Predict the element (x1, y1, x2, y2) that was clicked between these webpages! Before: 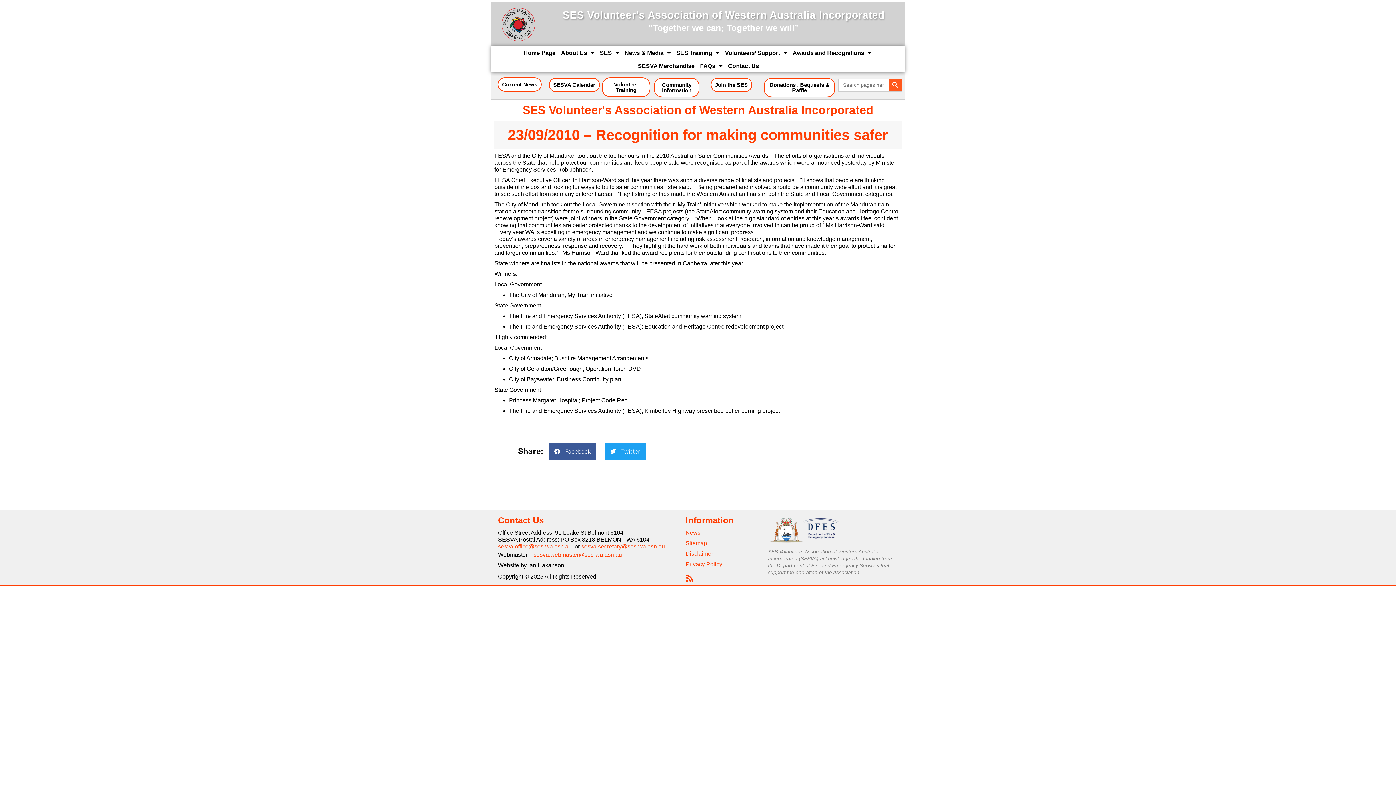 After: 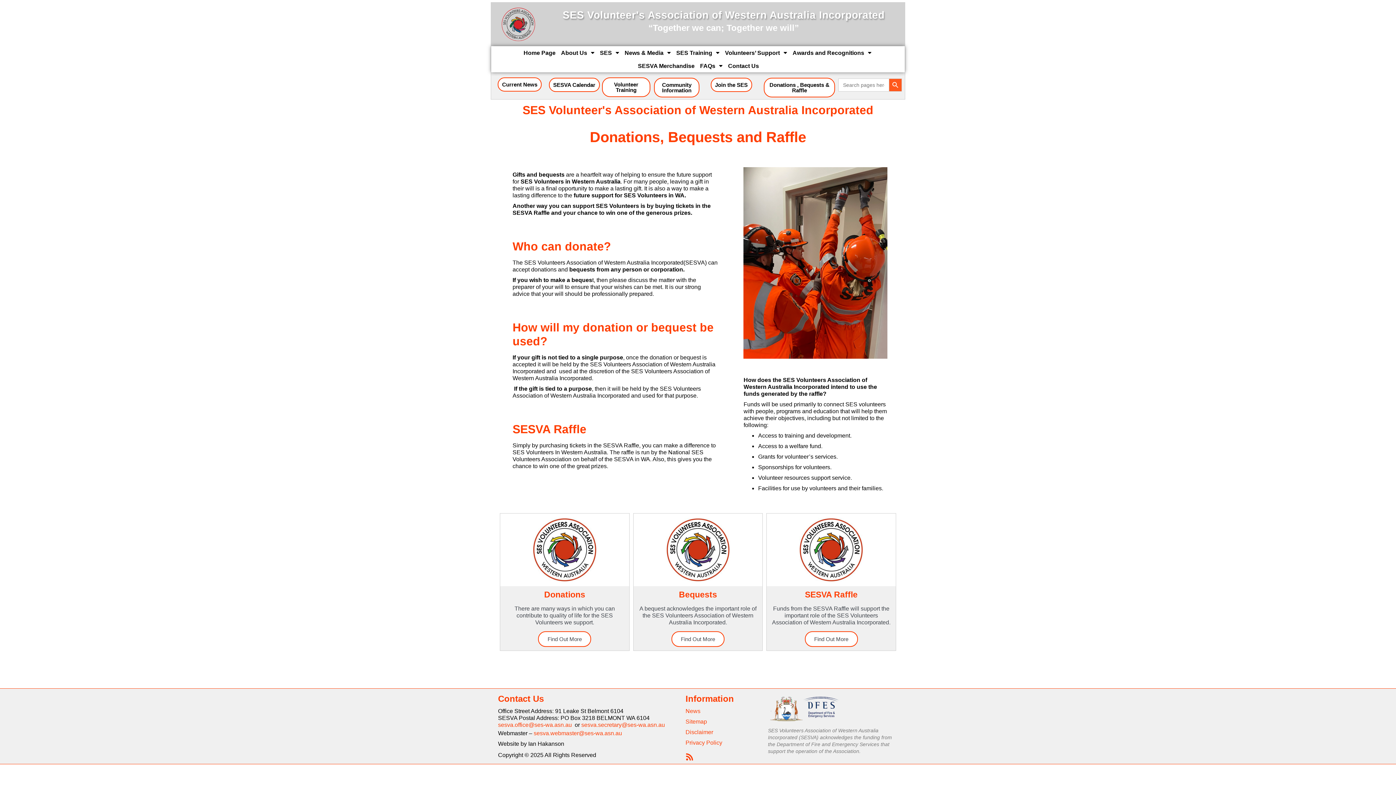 Action: label: Donations , Bequests & Raffle bbox: (764, 77, 835, 97)